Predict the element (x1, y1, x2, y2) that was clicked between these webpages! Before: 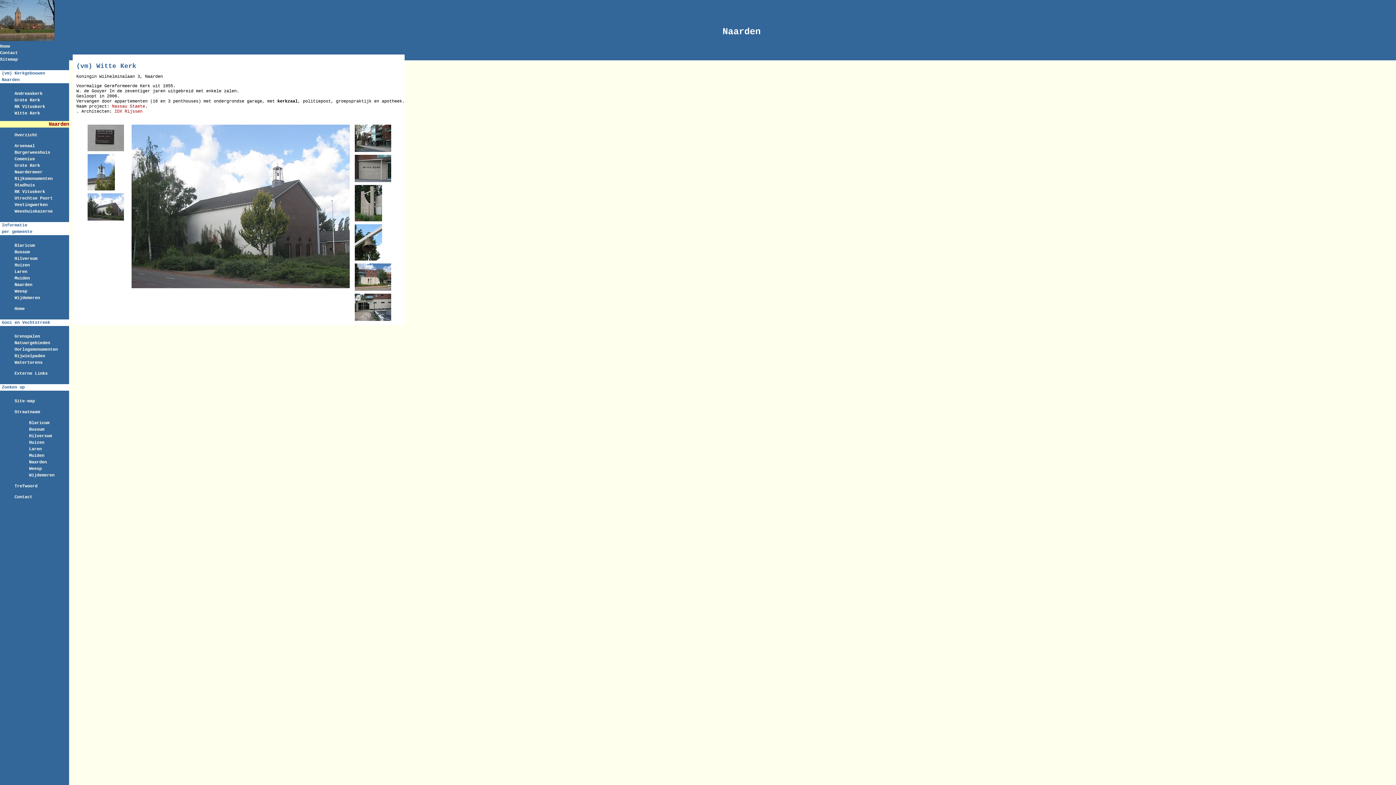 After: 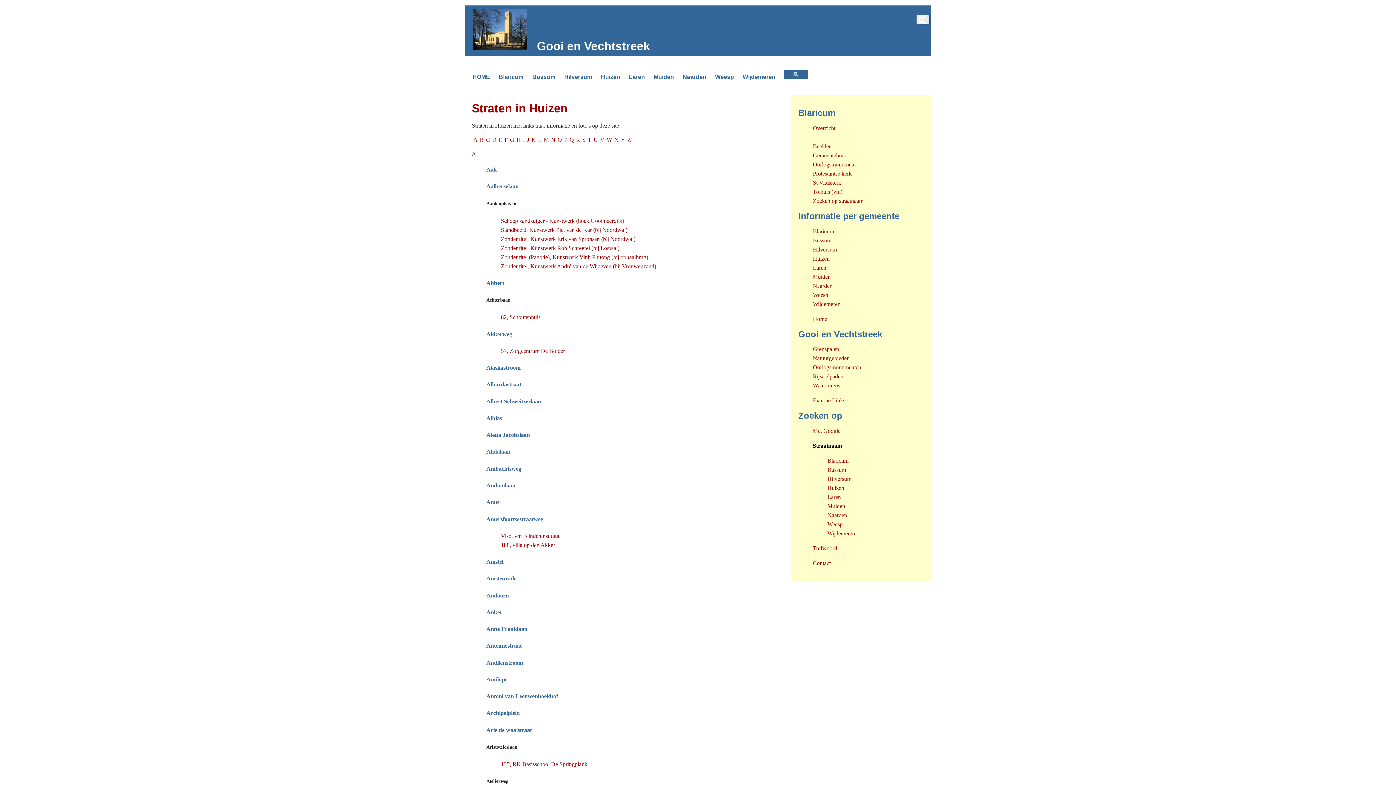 Action: bbox: (29, 440, 44, 445) label: Huizen